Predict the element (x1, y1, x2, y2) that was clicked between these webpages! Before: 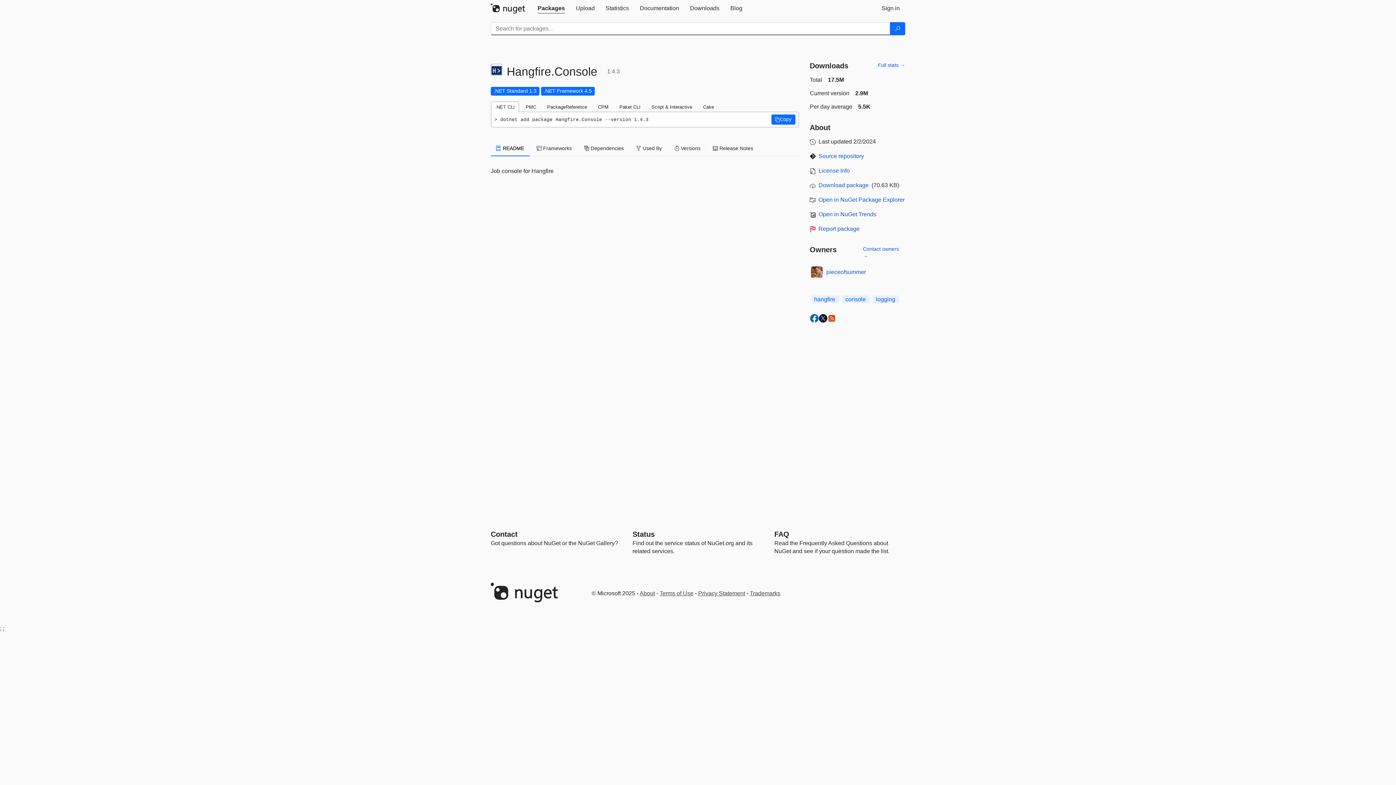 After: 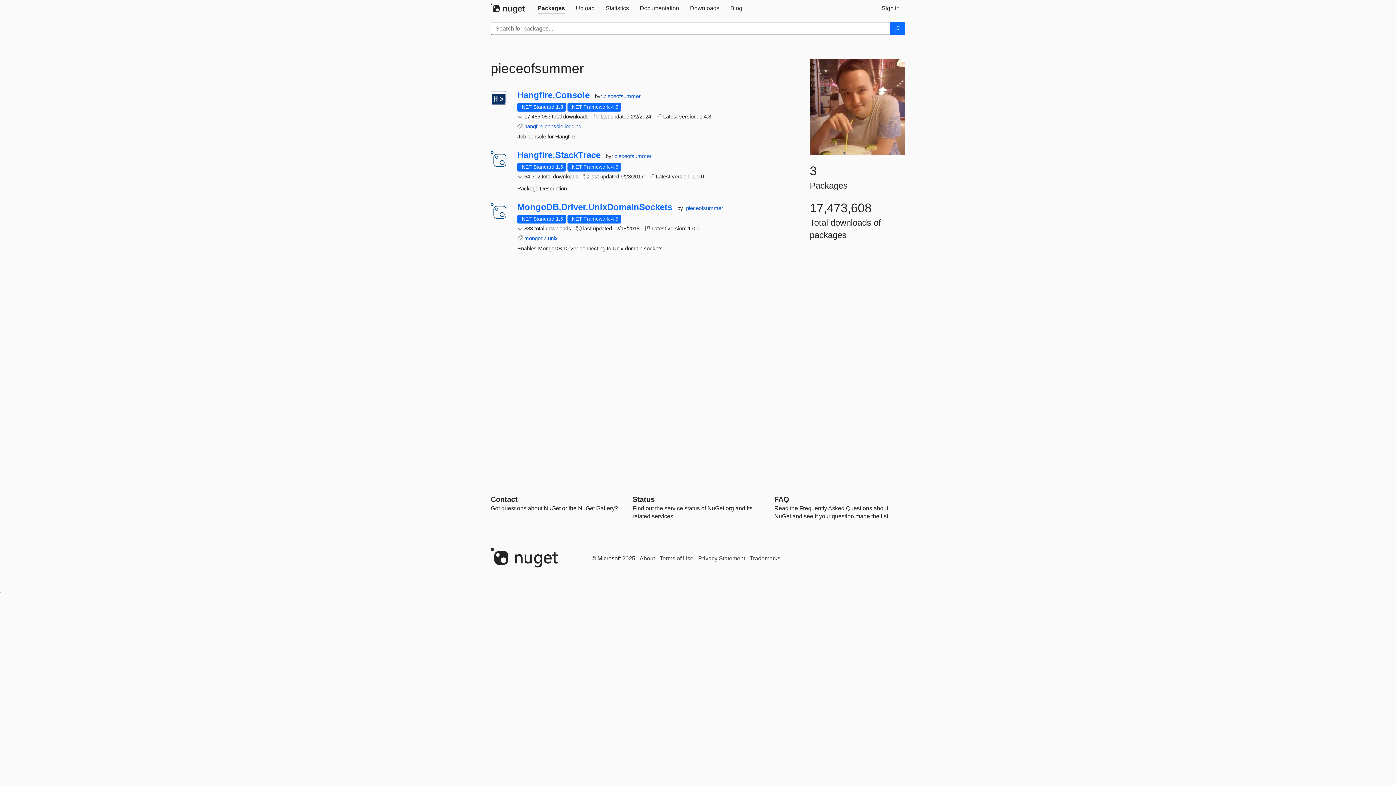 Action: bbox: (810, 265, 823, 278)